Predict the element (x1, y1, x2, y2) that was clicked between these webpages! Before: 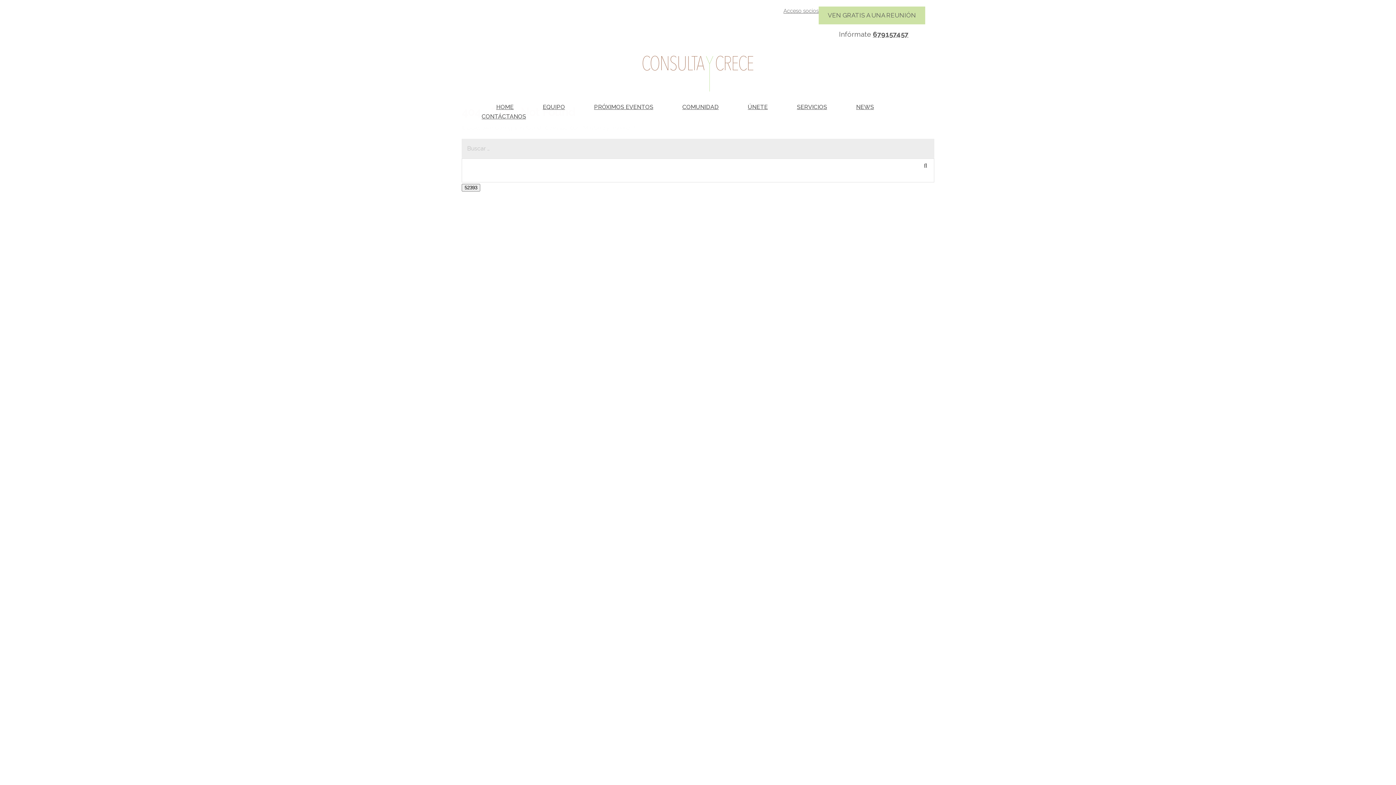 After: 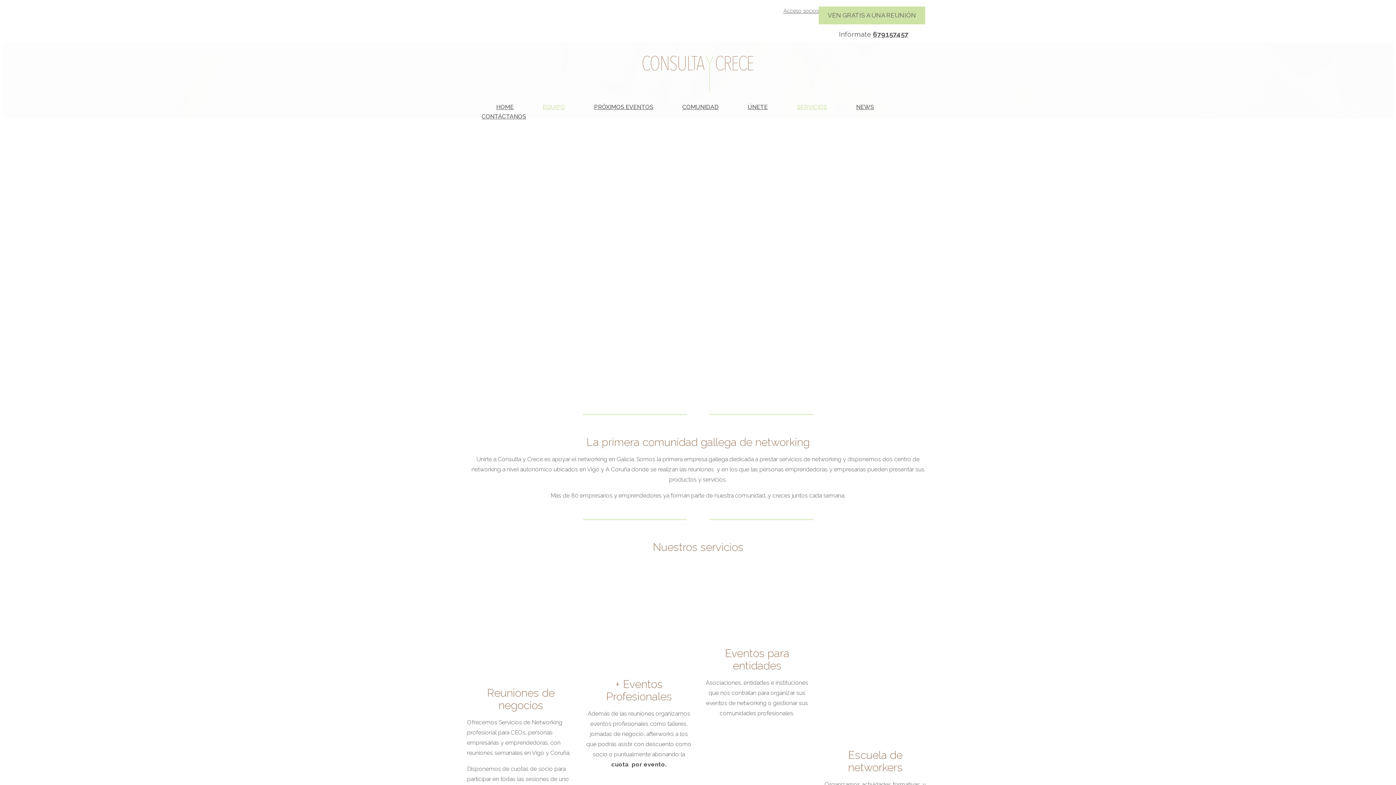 Action: label: EQUIPO bbox: (542, 102, 565, 111)